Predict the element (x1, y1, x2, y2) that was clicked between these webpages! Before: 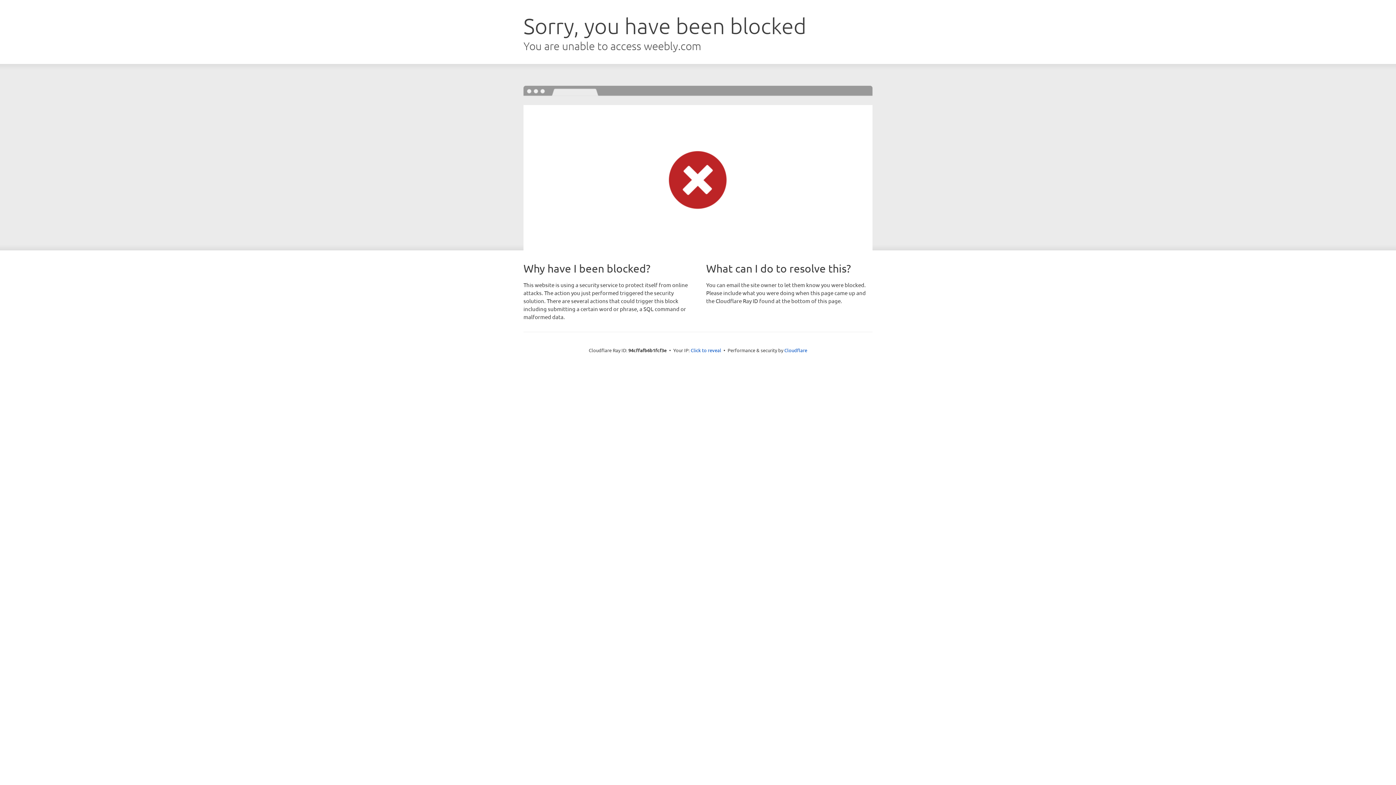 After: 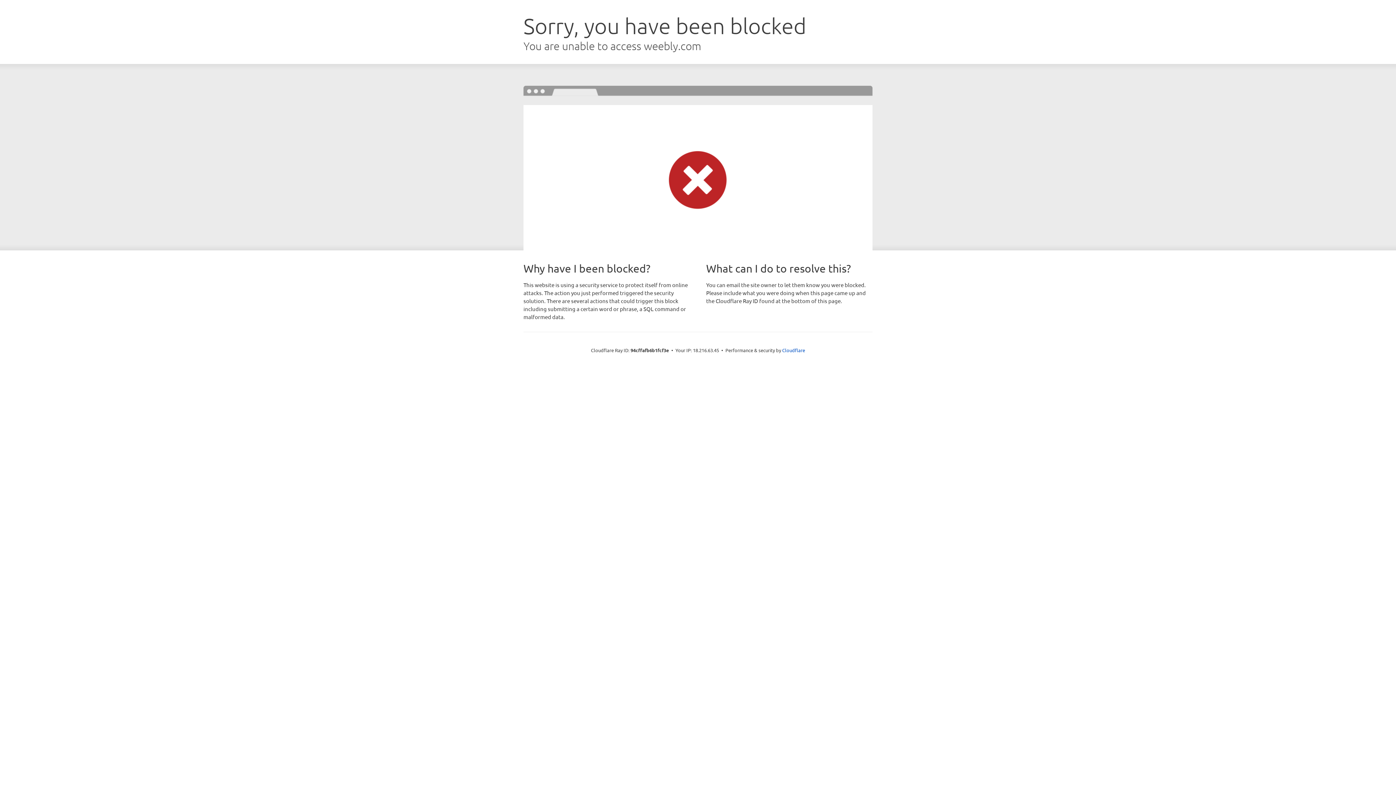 Action: label: Click to reveal bbox: (690, 346, 721, 353)